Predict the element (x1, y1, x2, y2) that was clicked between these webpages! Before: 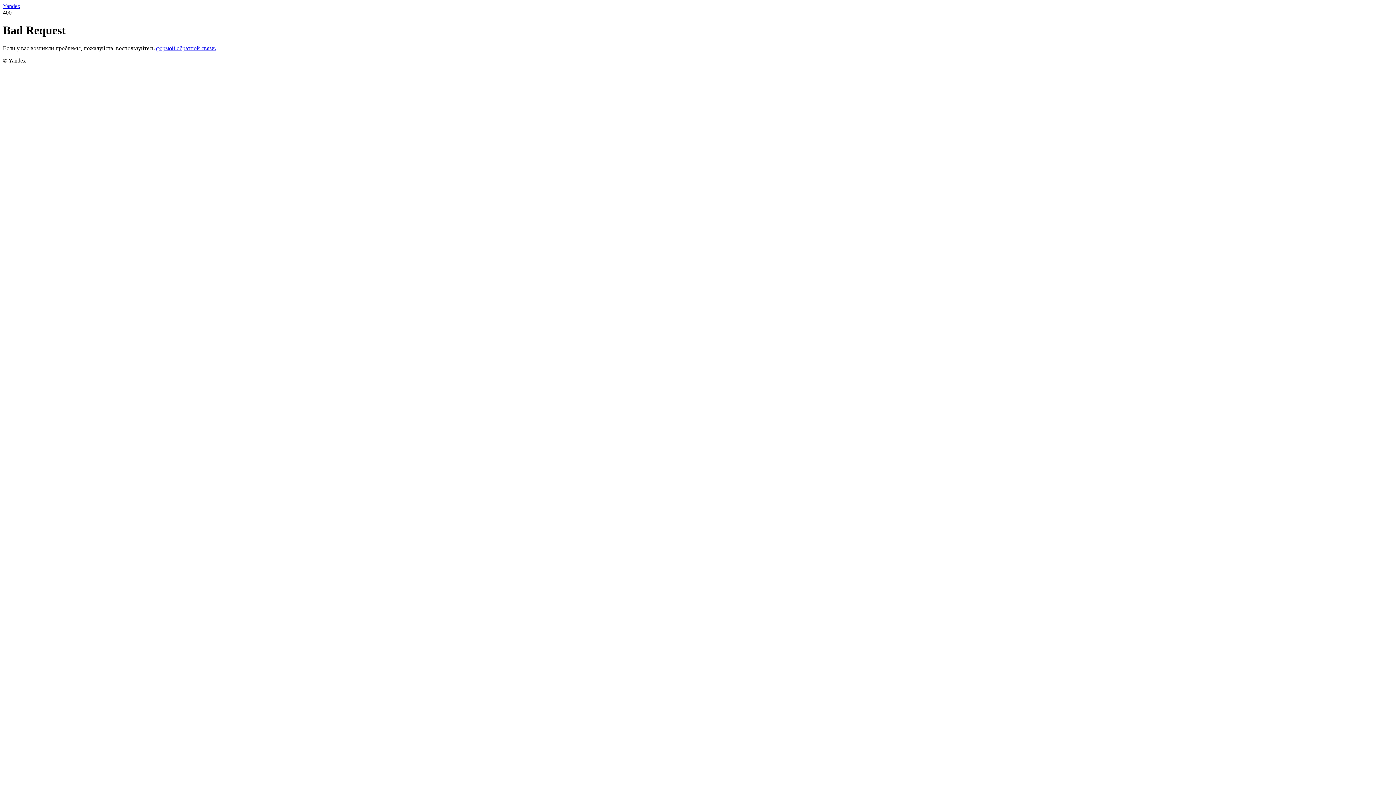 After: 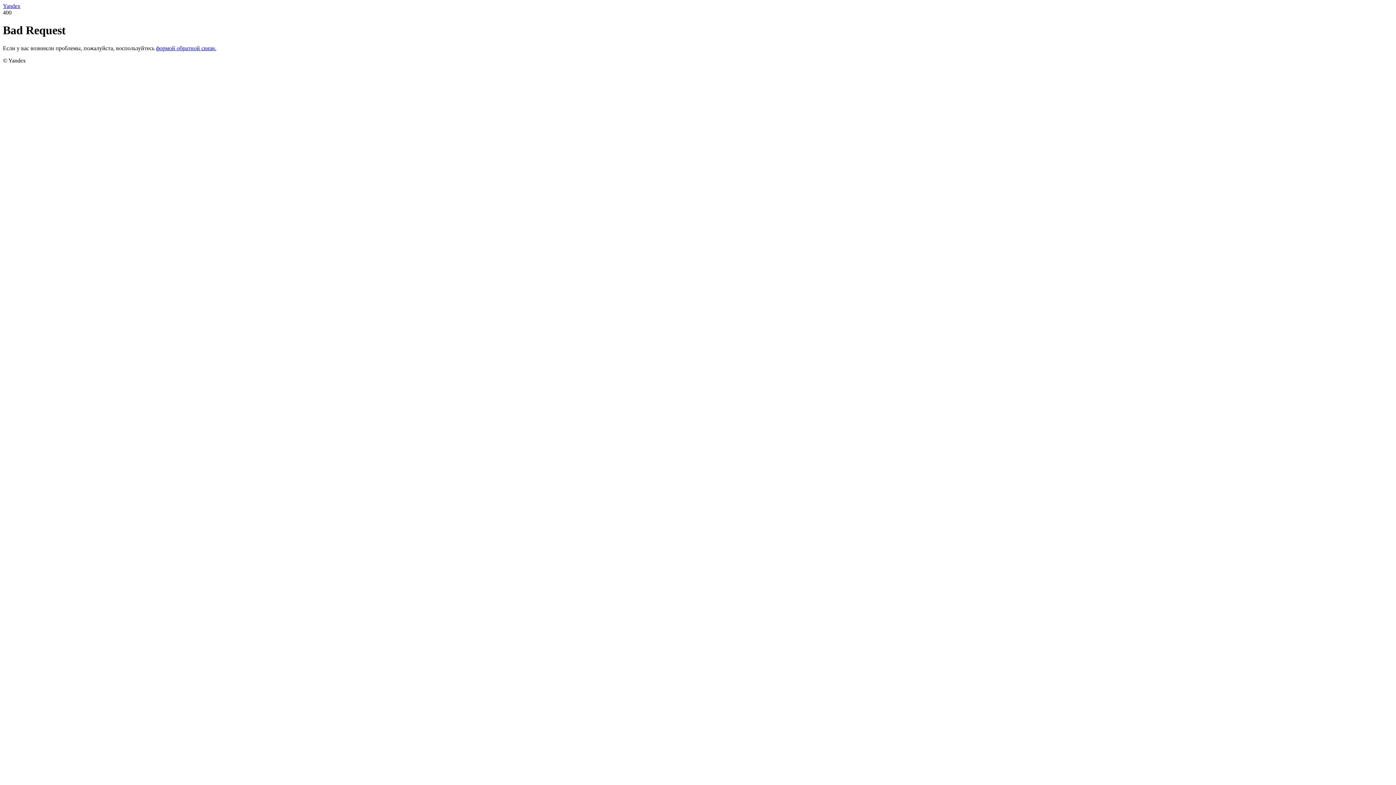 Action: bbox: (156, 45, 216, 51) label: формой обратной связи.